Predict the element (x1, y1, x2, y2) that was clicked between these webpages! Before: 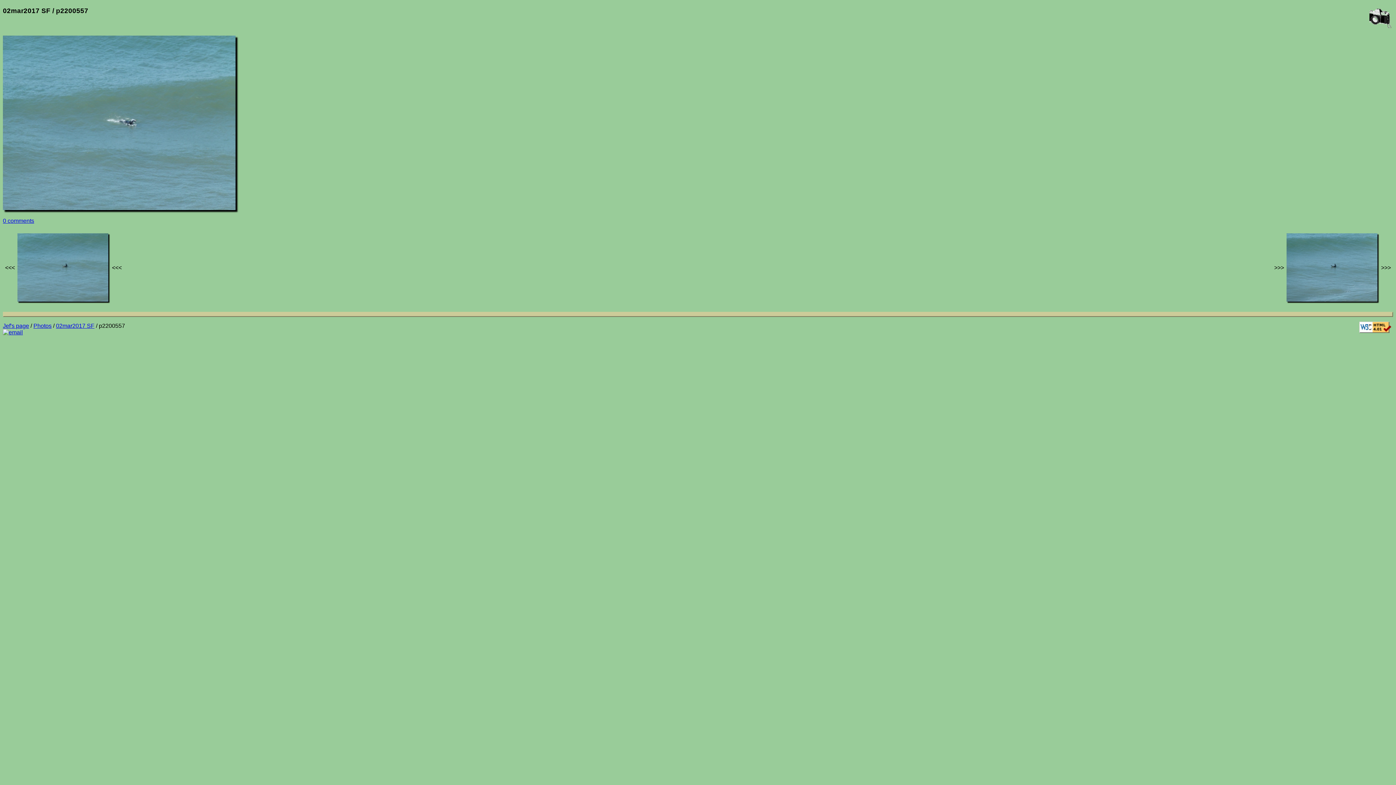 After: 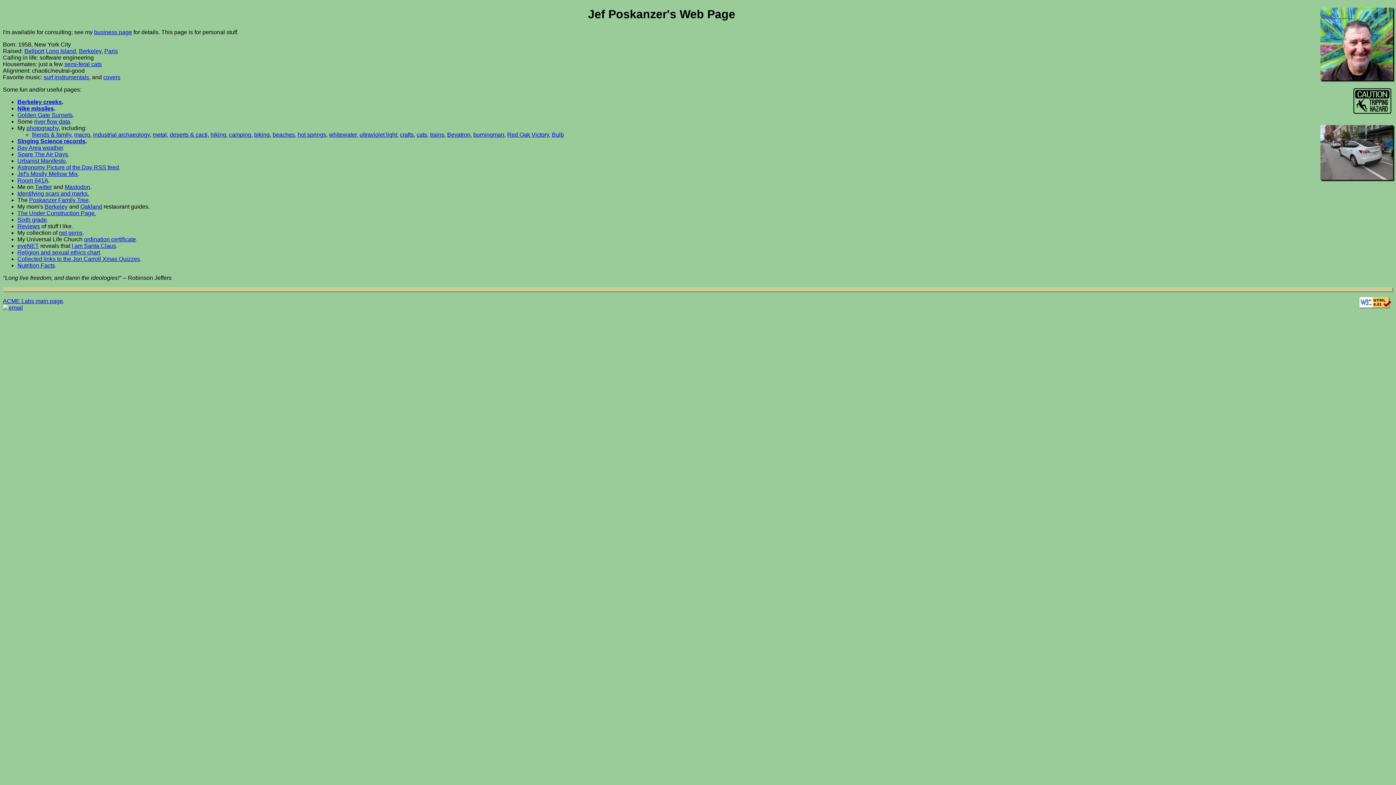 Action: label: Jef's page bbox: (2, 322, 29, 328)